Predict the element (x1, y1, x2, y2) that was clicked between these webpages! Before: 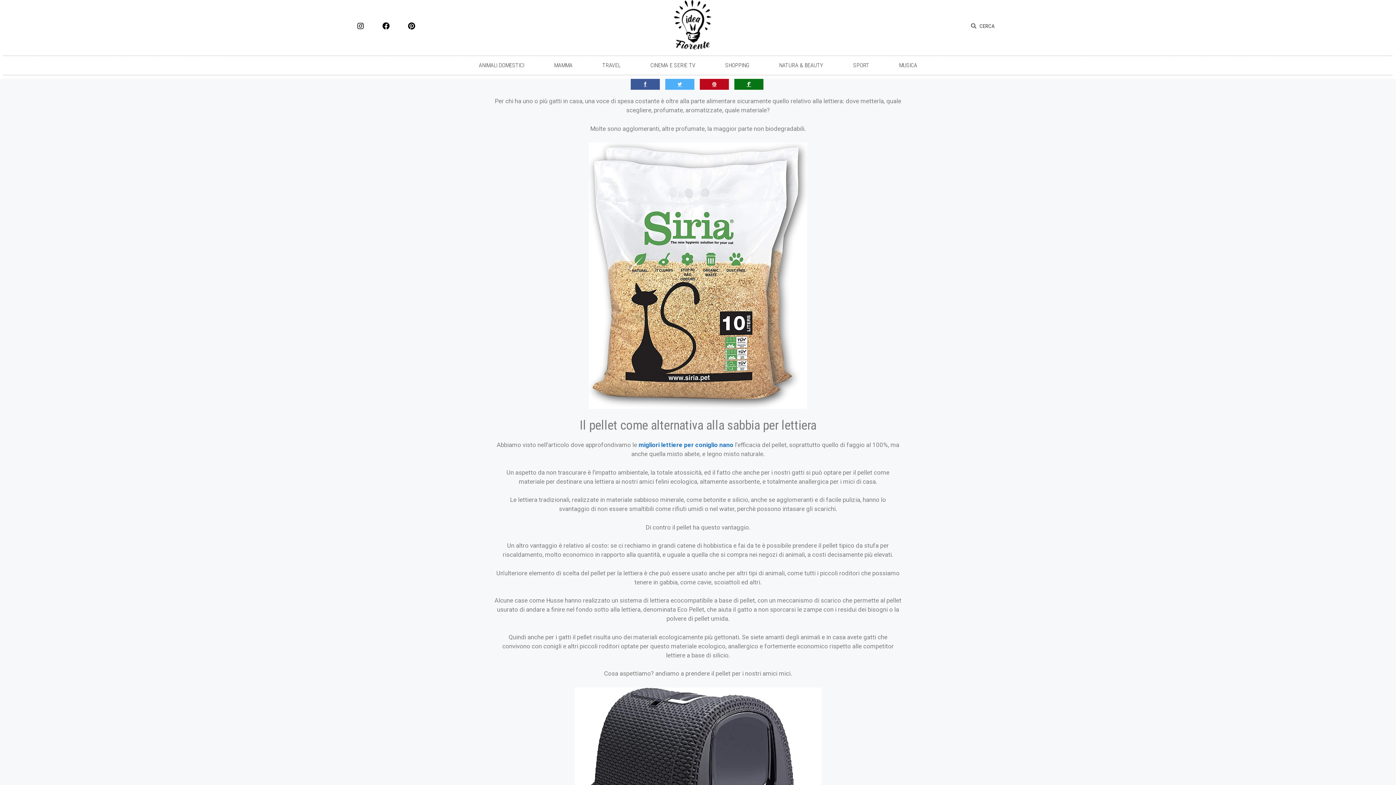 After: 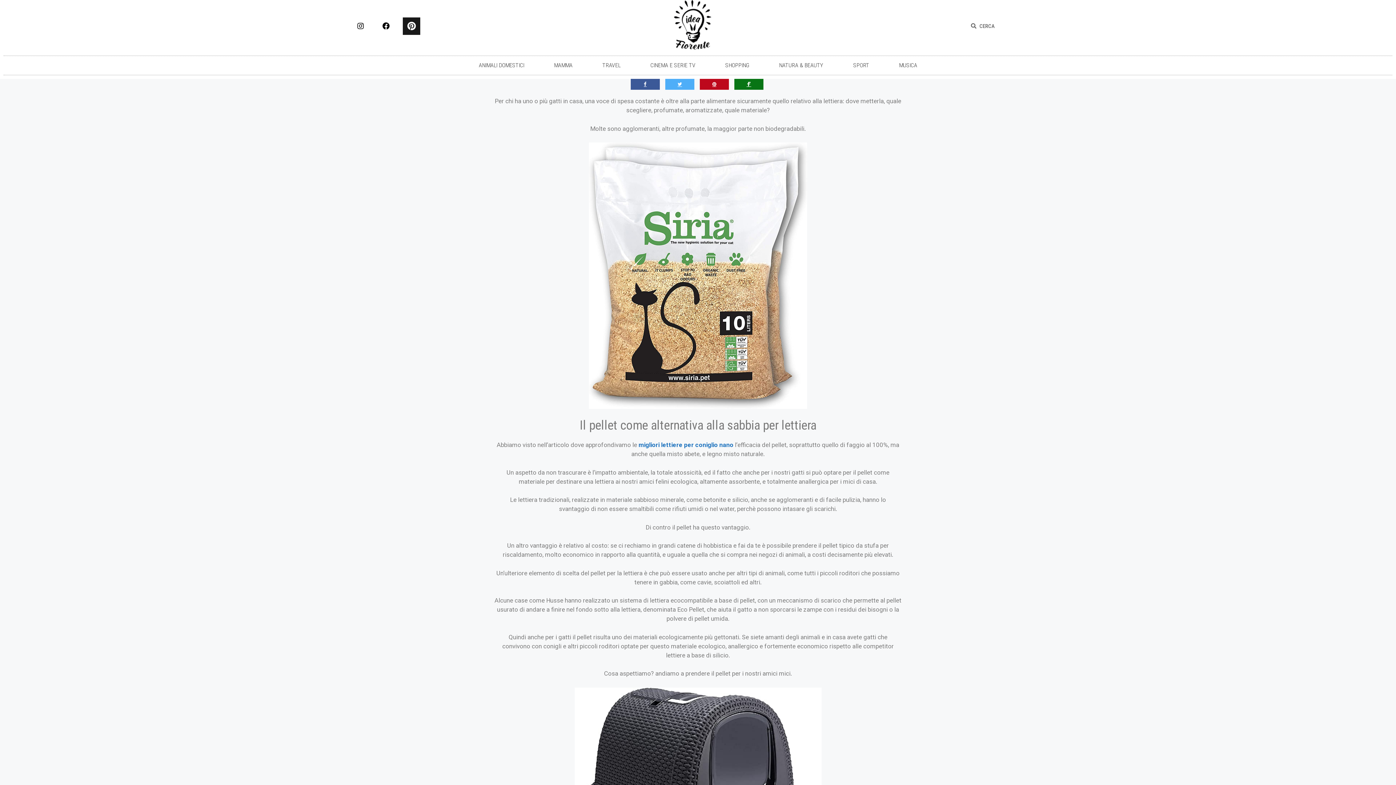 Action: label: Pinterest bbox: (404, 18, 418, 33)